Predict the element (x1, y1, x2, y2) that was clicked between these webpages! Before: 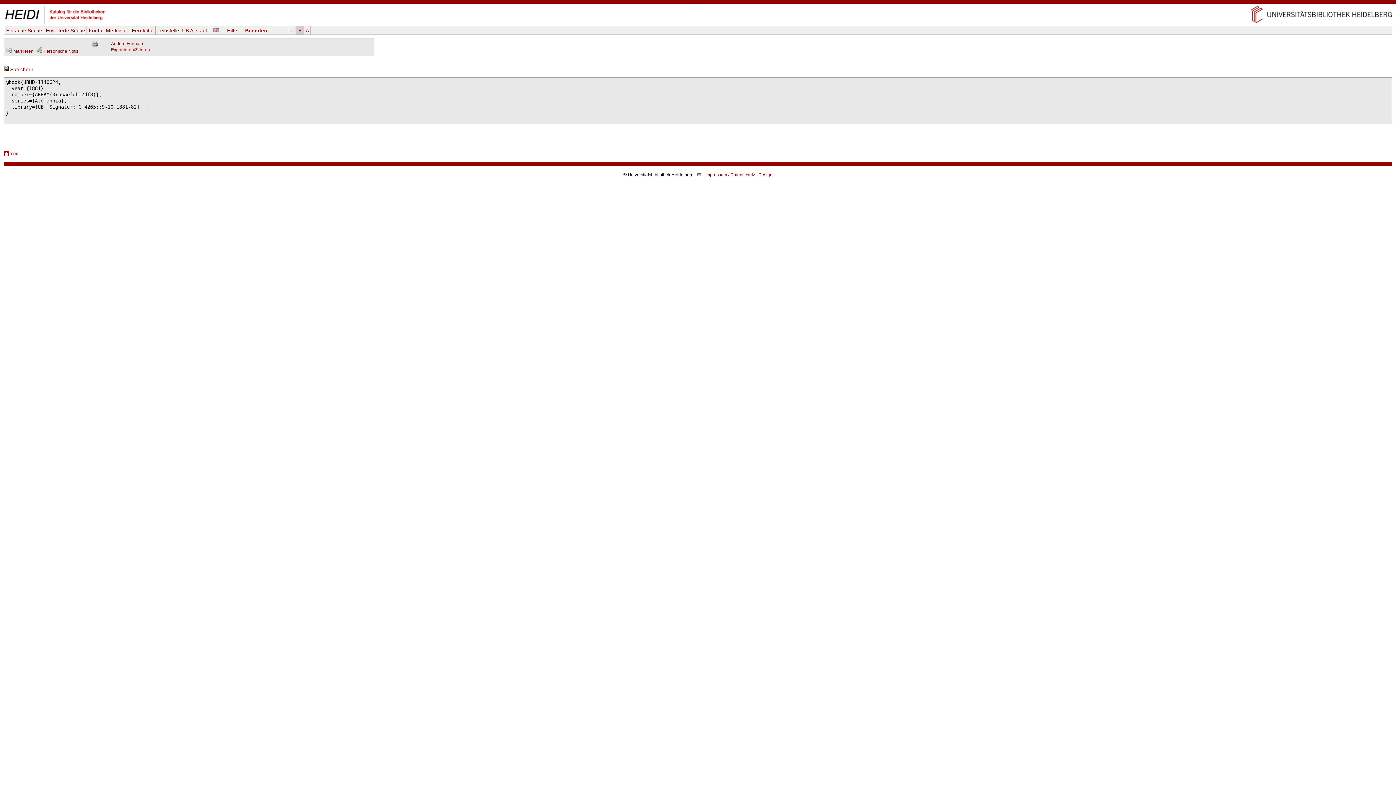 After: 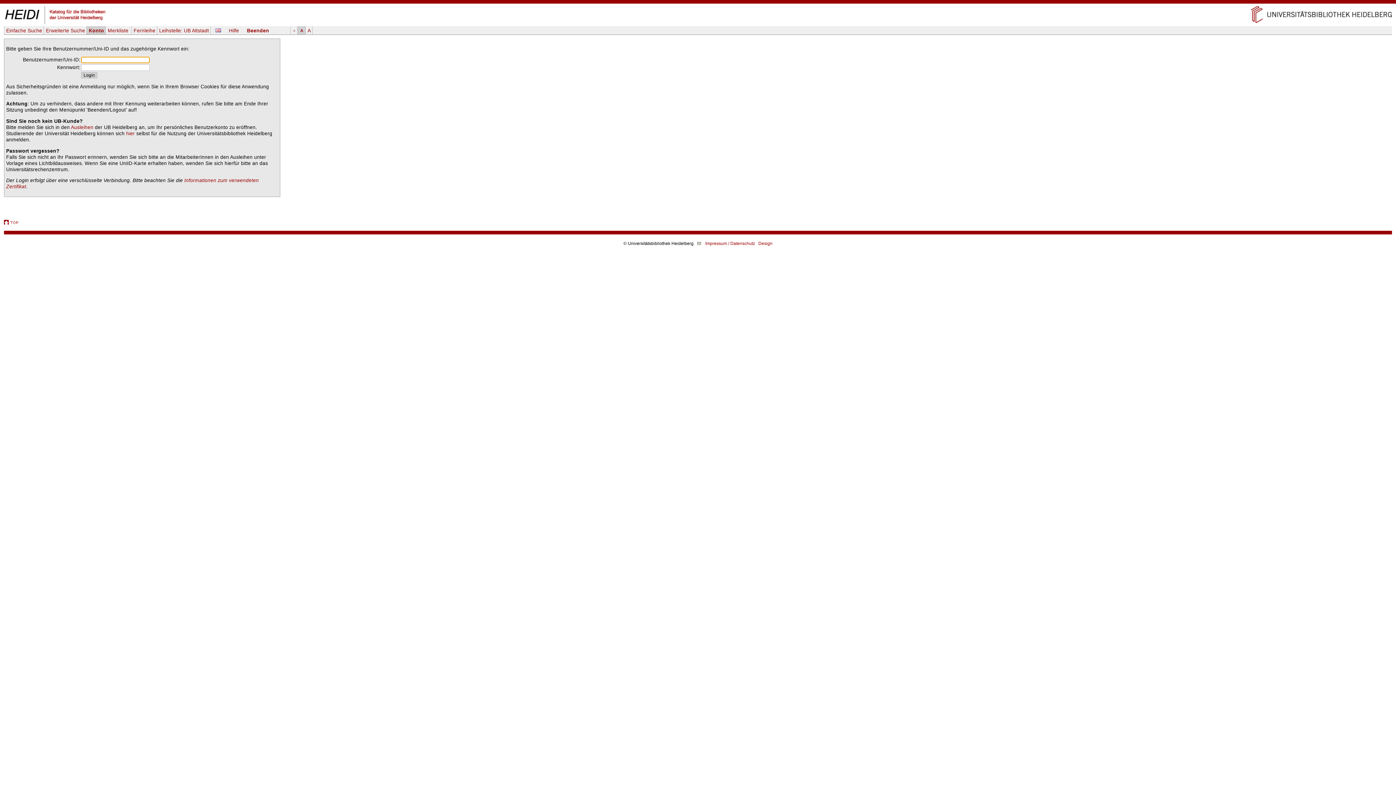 Action: bbox: (87, 26, 103, 34) label: Konto